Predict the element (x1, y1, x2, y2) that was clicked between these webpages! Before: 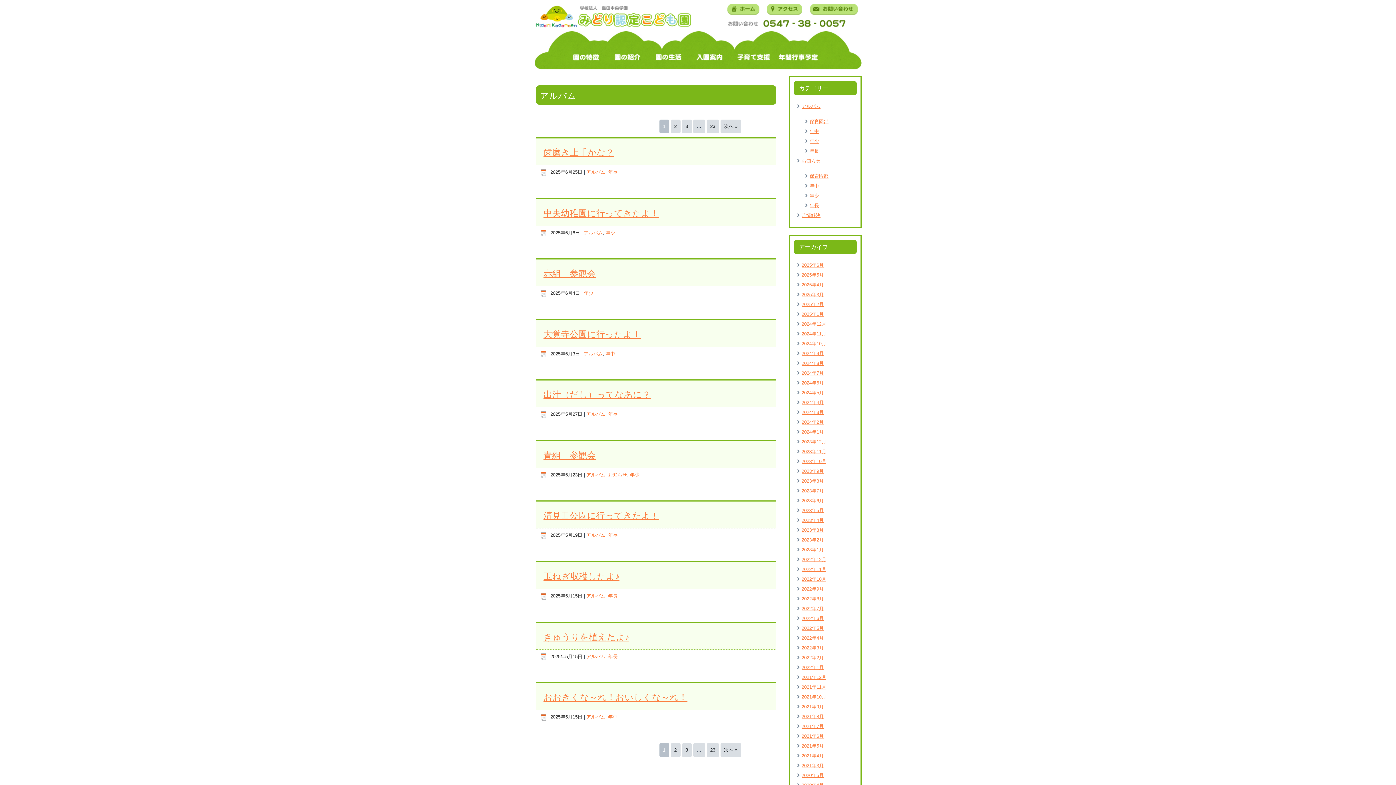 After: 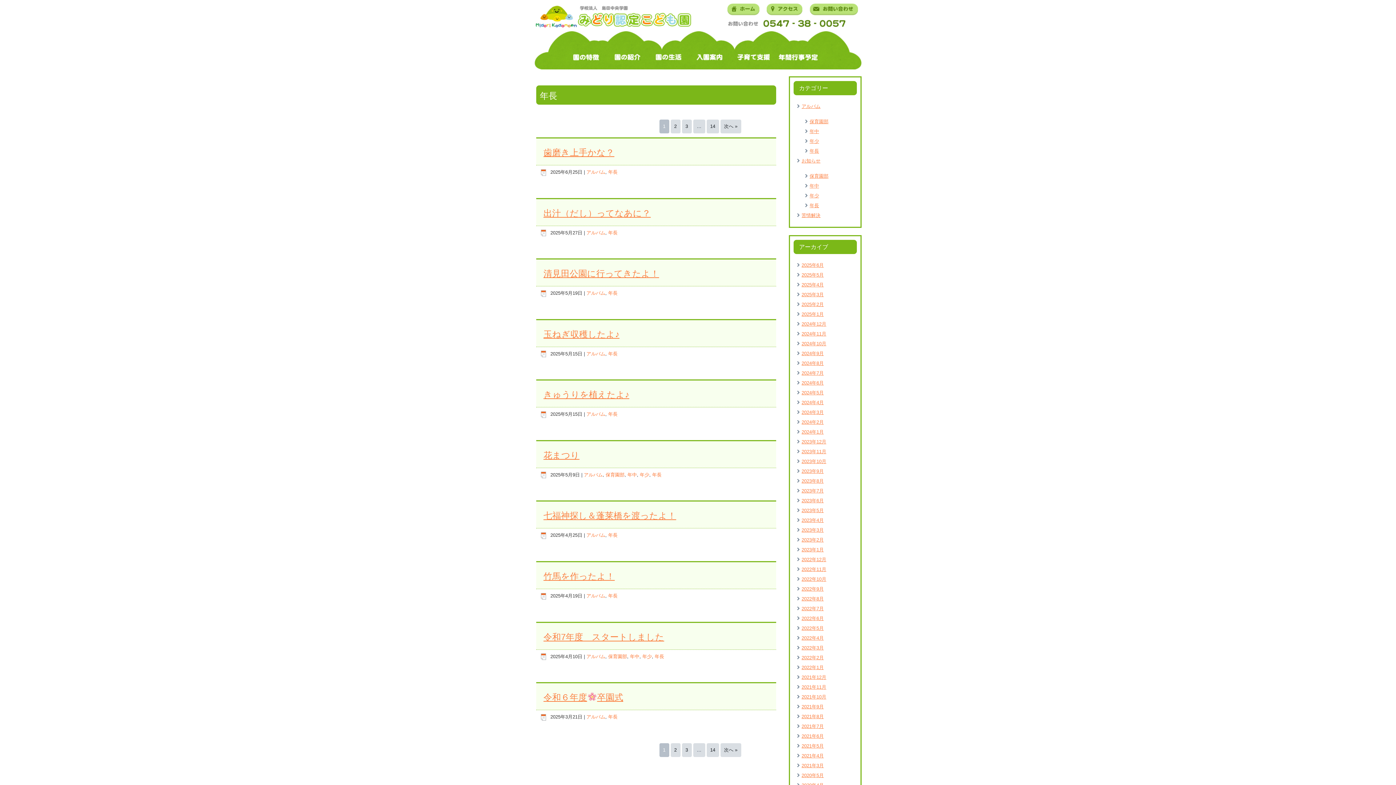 Action: label: 年長 bbox: (608, 593, 617, 598)